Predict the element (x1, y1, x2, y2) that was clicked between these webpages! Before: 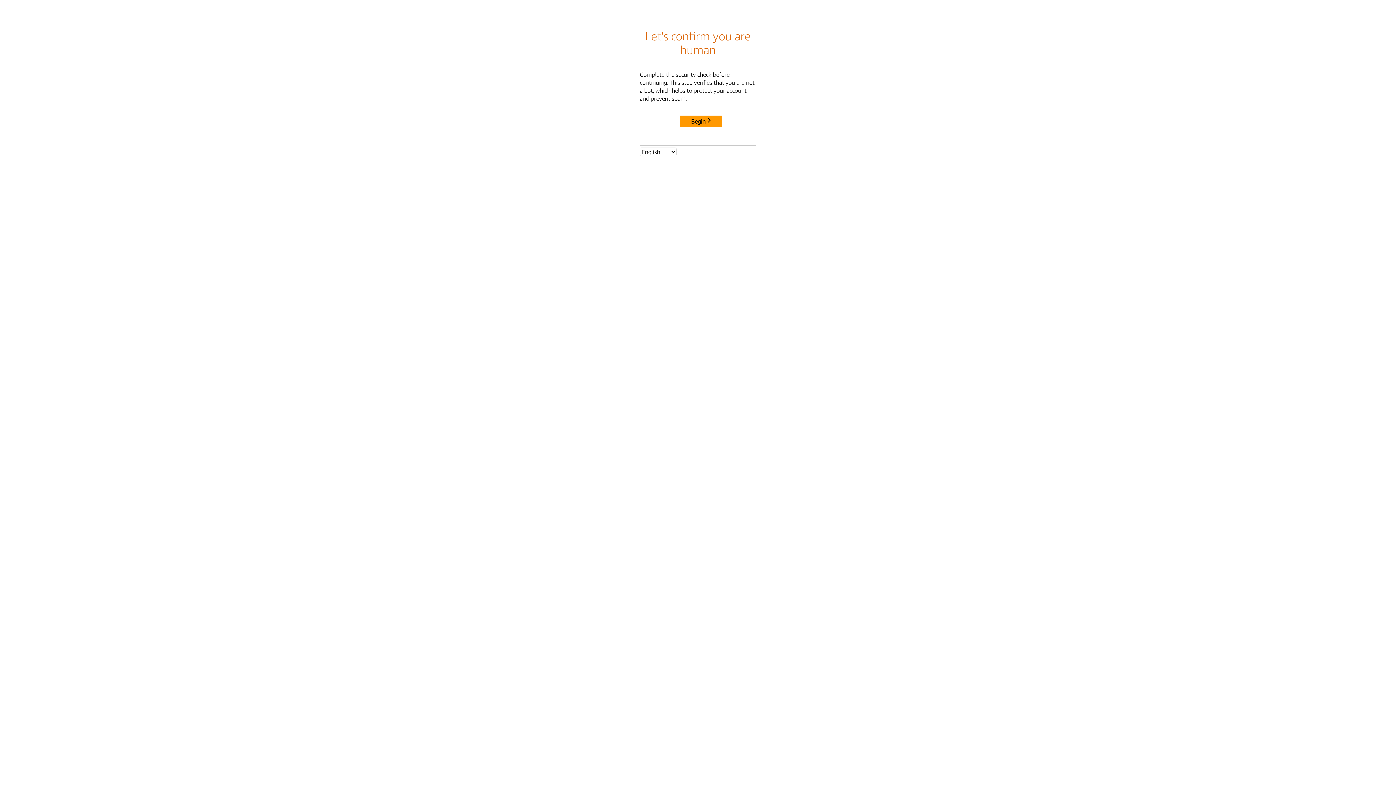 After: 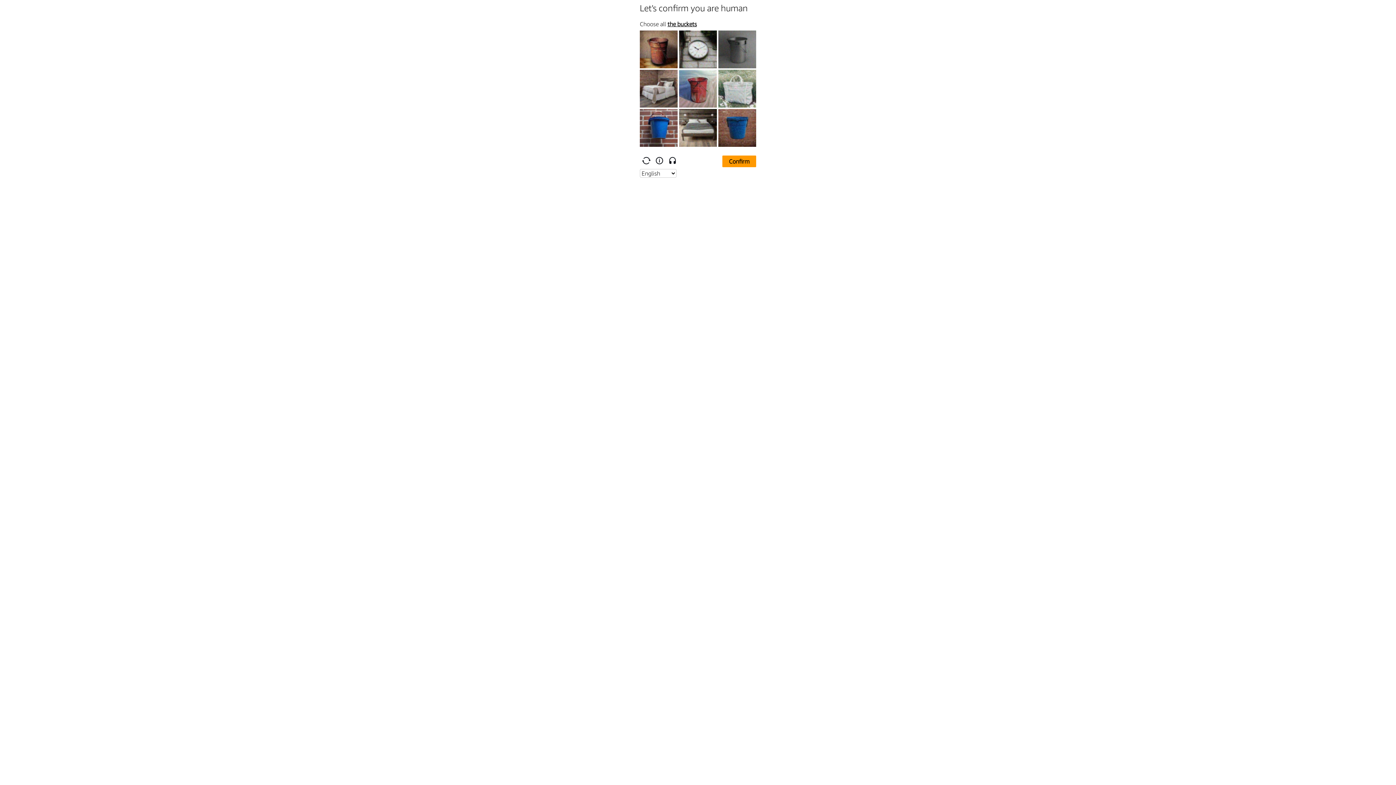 Action: label: Begin bbox: (680, 115, 722, 127)